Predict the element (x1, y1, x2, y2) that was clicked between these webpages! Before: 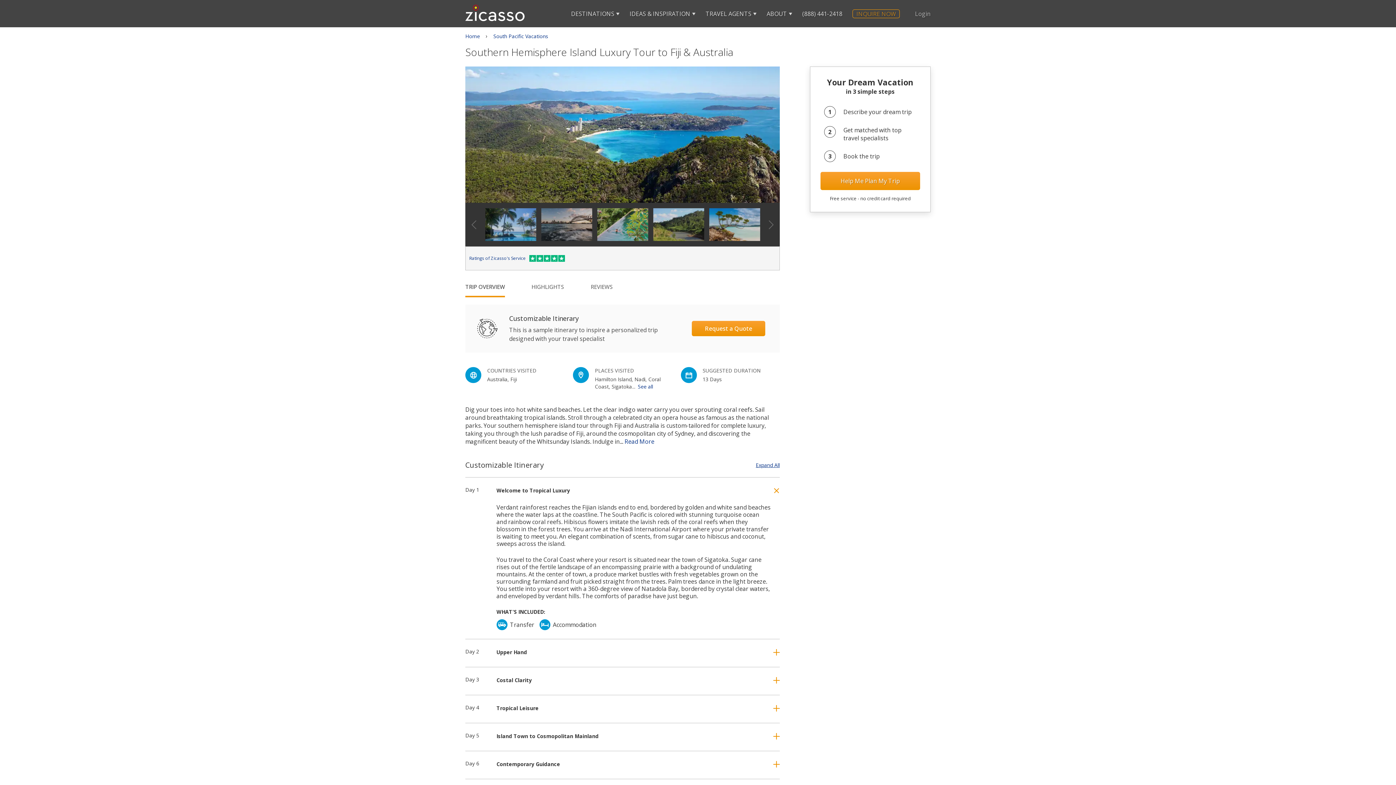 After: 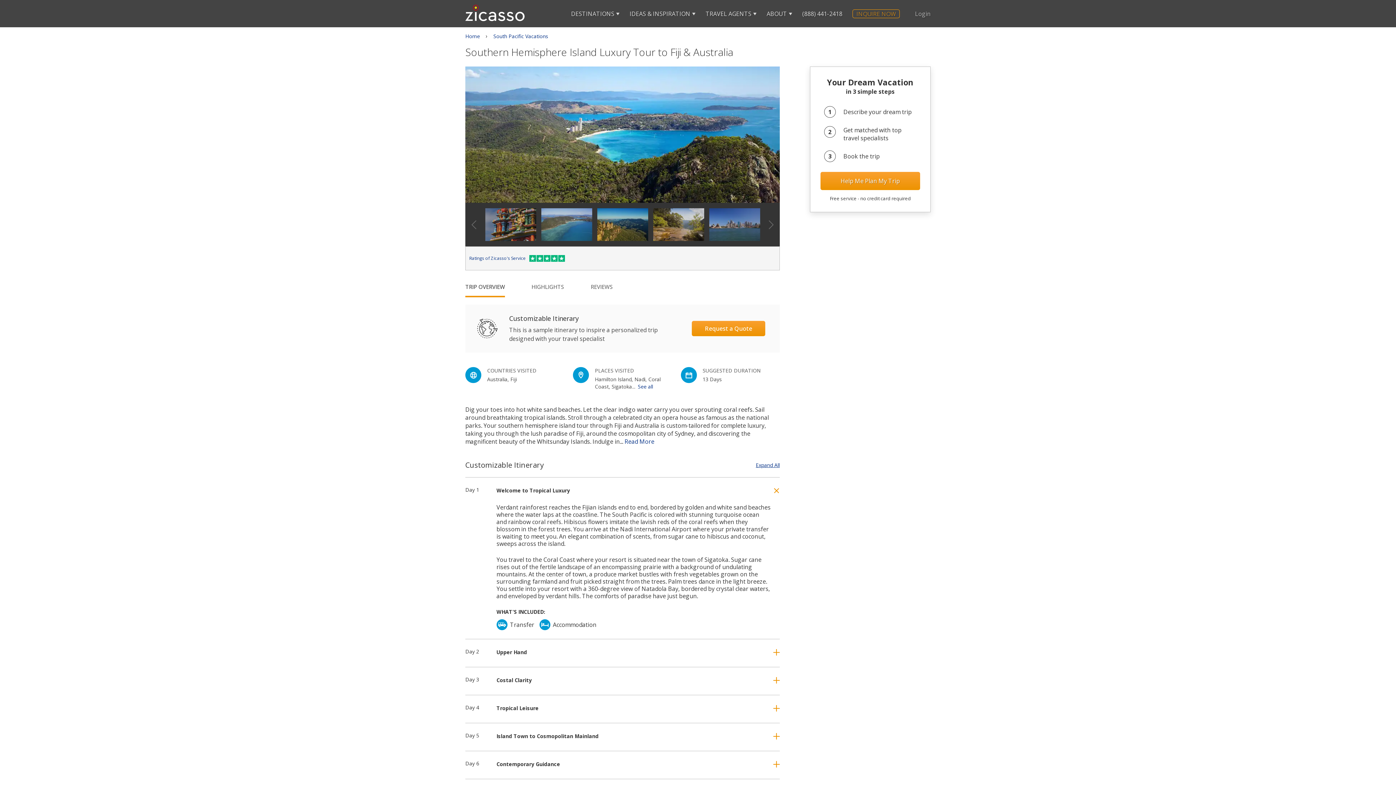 Action: bbox: (762, 202, 780, 246) label: See next images